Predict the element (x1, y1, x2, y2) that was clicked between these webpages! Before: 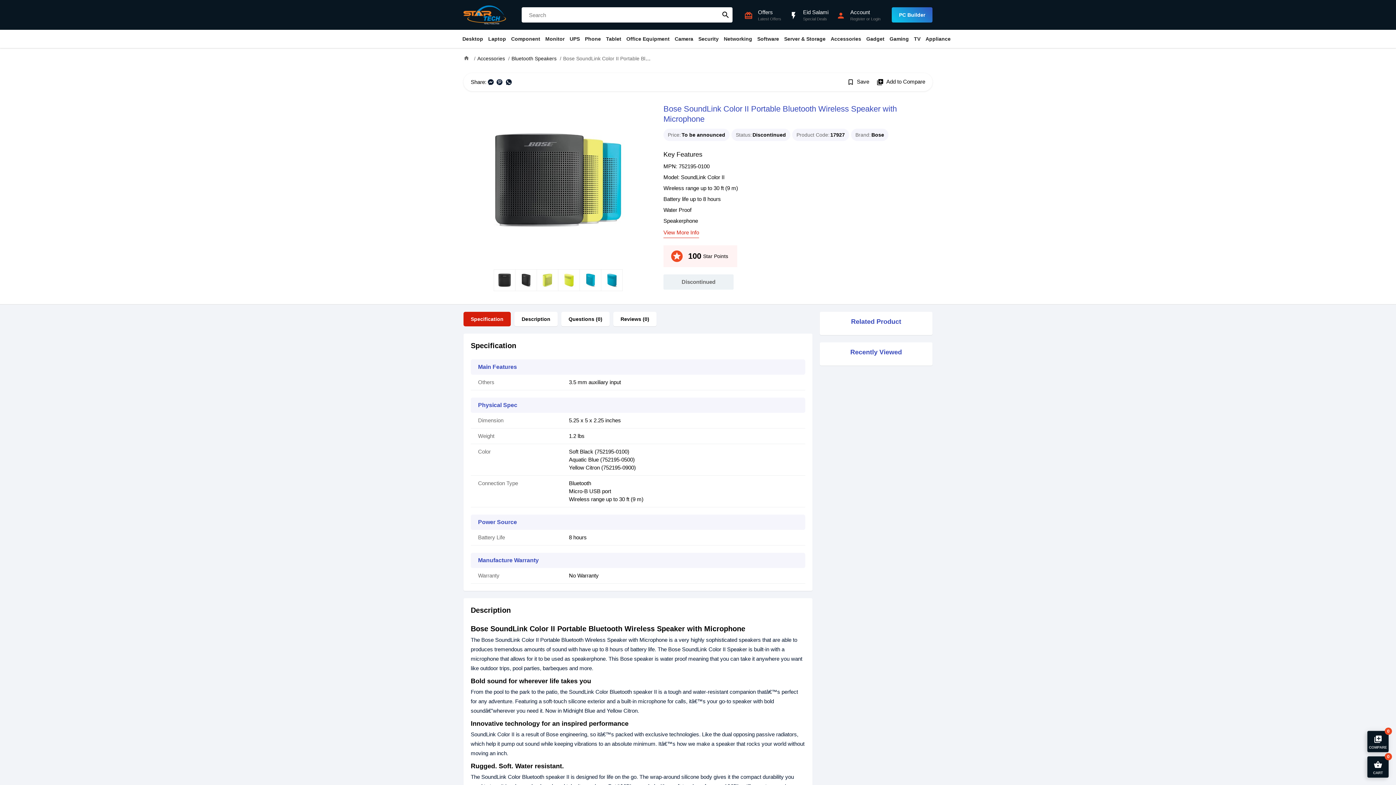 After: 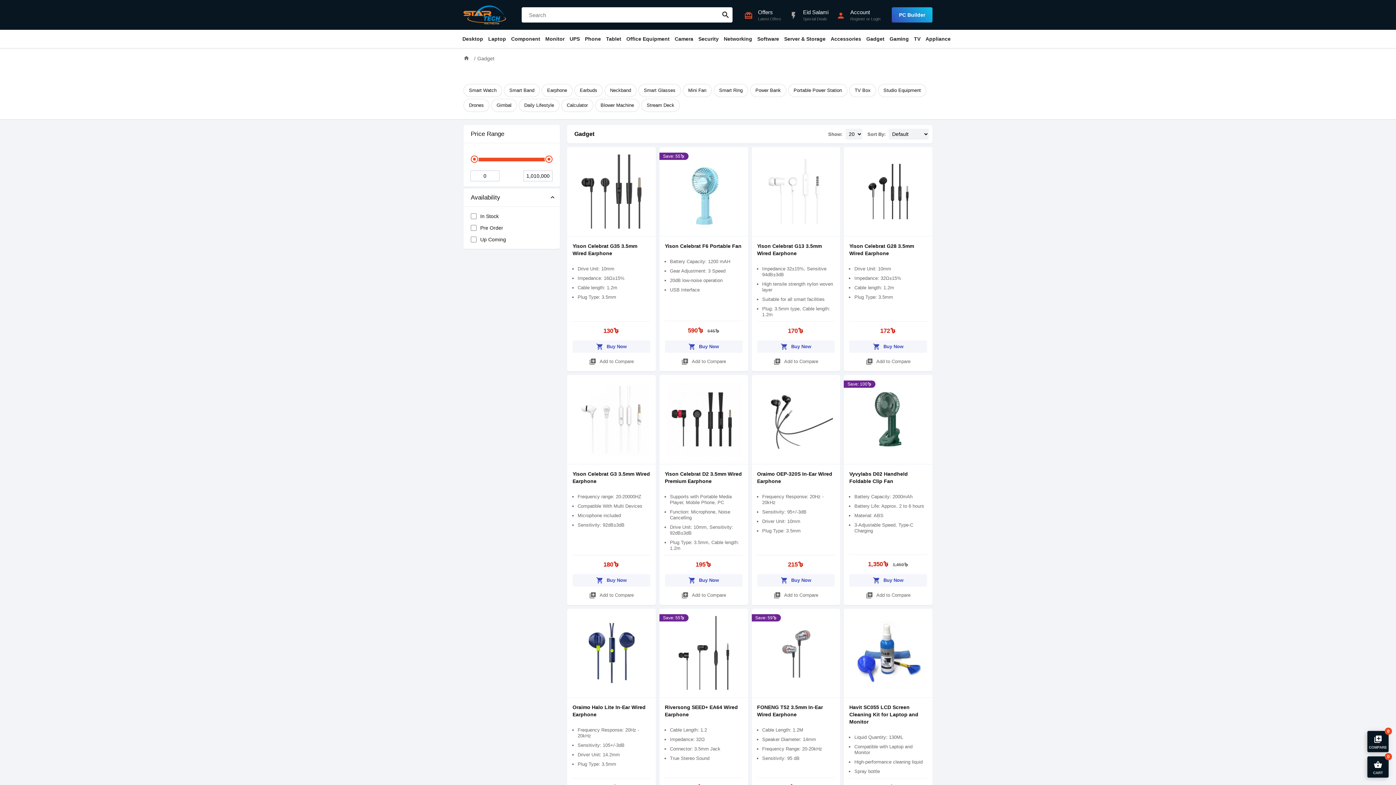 Action: label: Gadget bbox: (864, 29, 887, 48)